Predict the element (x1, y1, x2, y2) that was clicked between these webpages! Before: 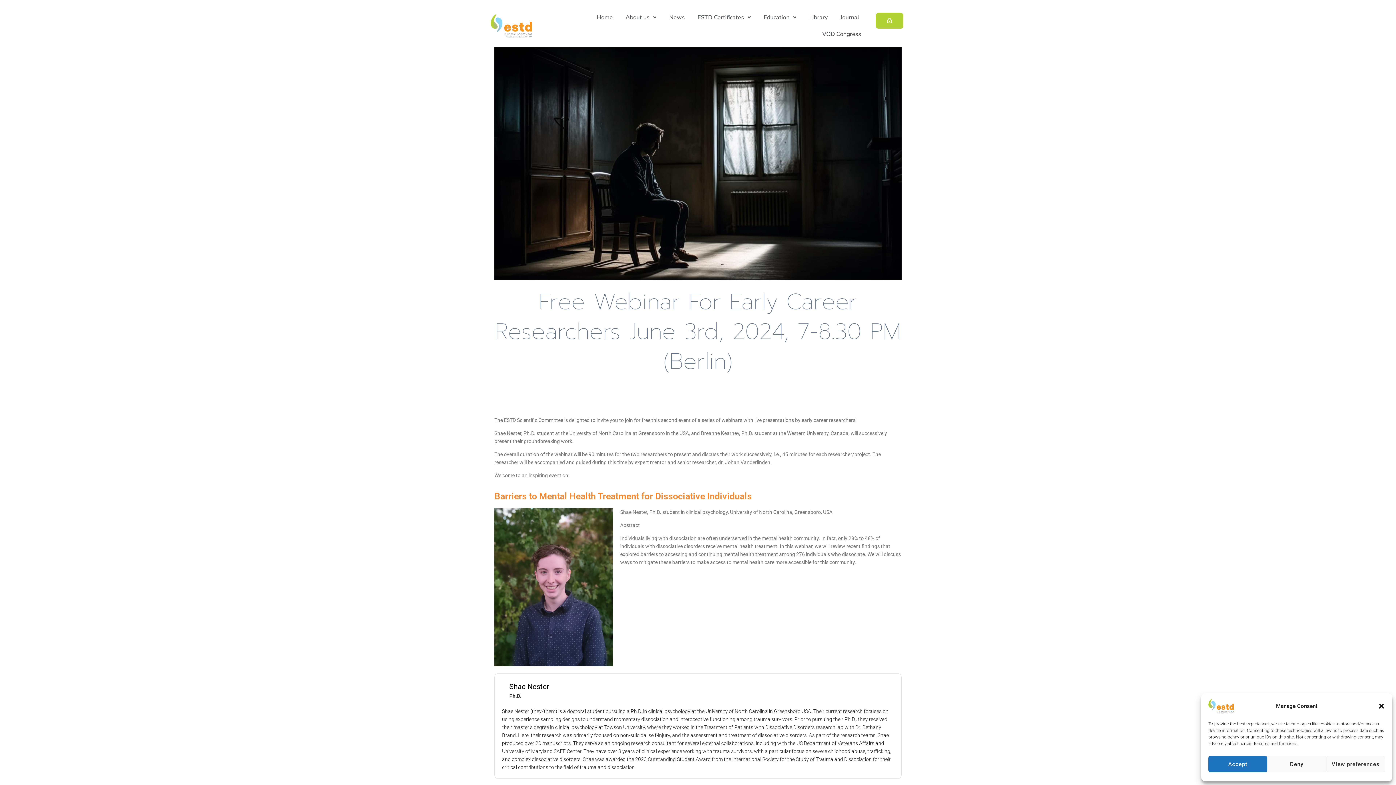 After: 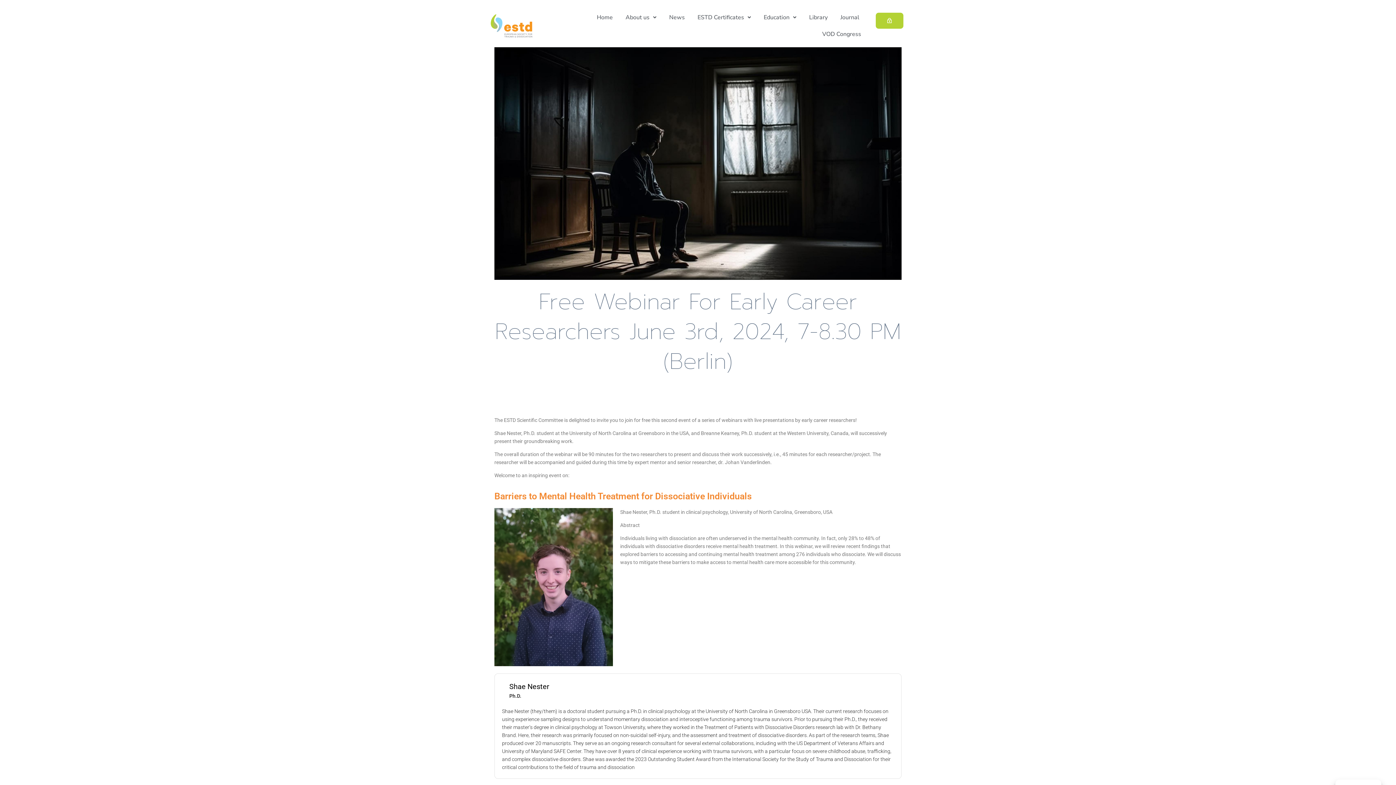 Action: bbox: (1378, 702, 1385, 710) label: Close dialog